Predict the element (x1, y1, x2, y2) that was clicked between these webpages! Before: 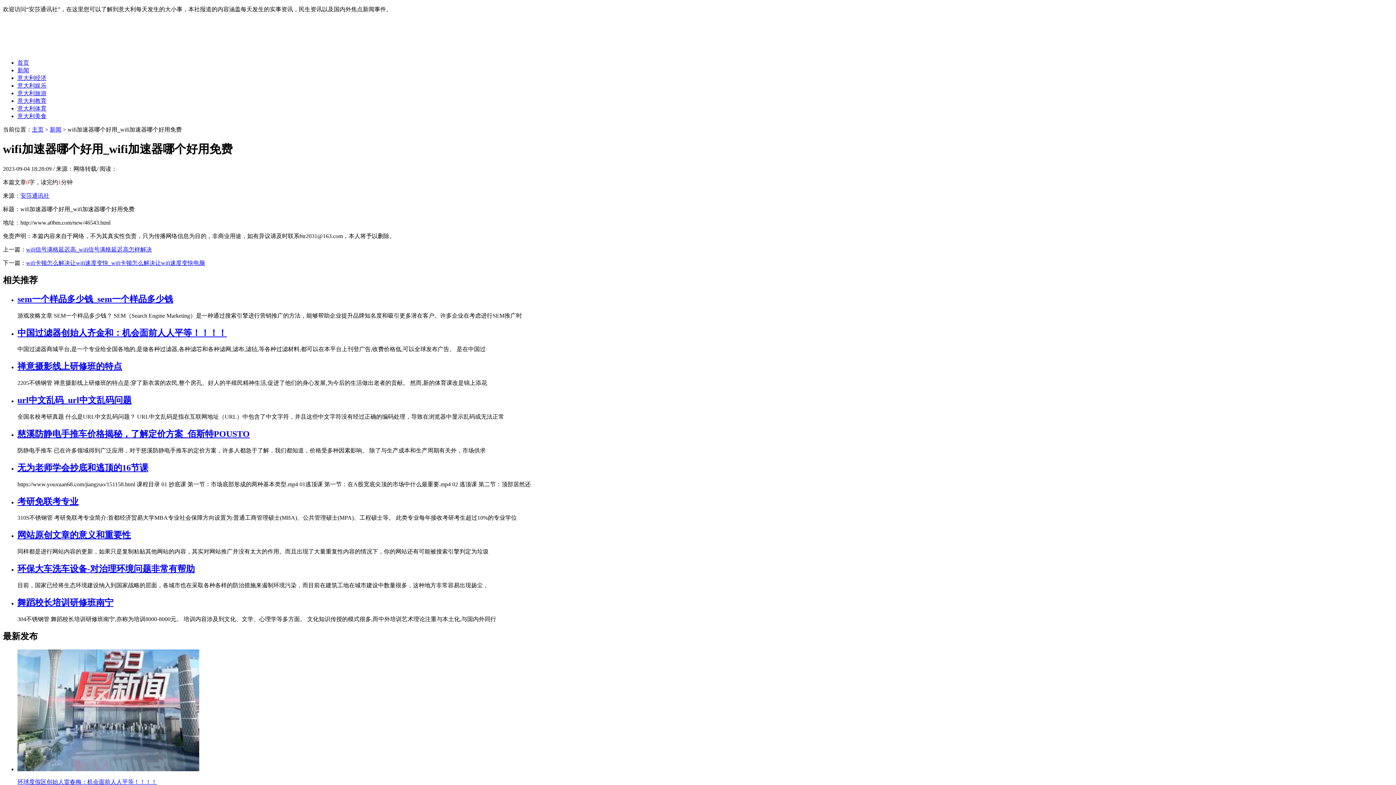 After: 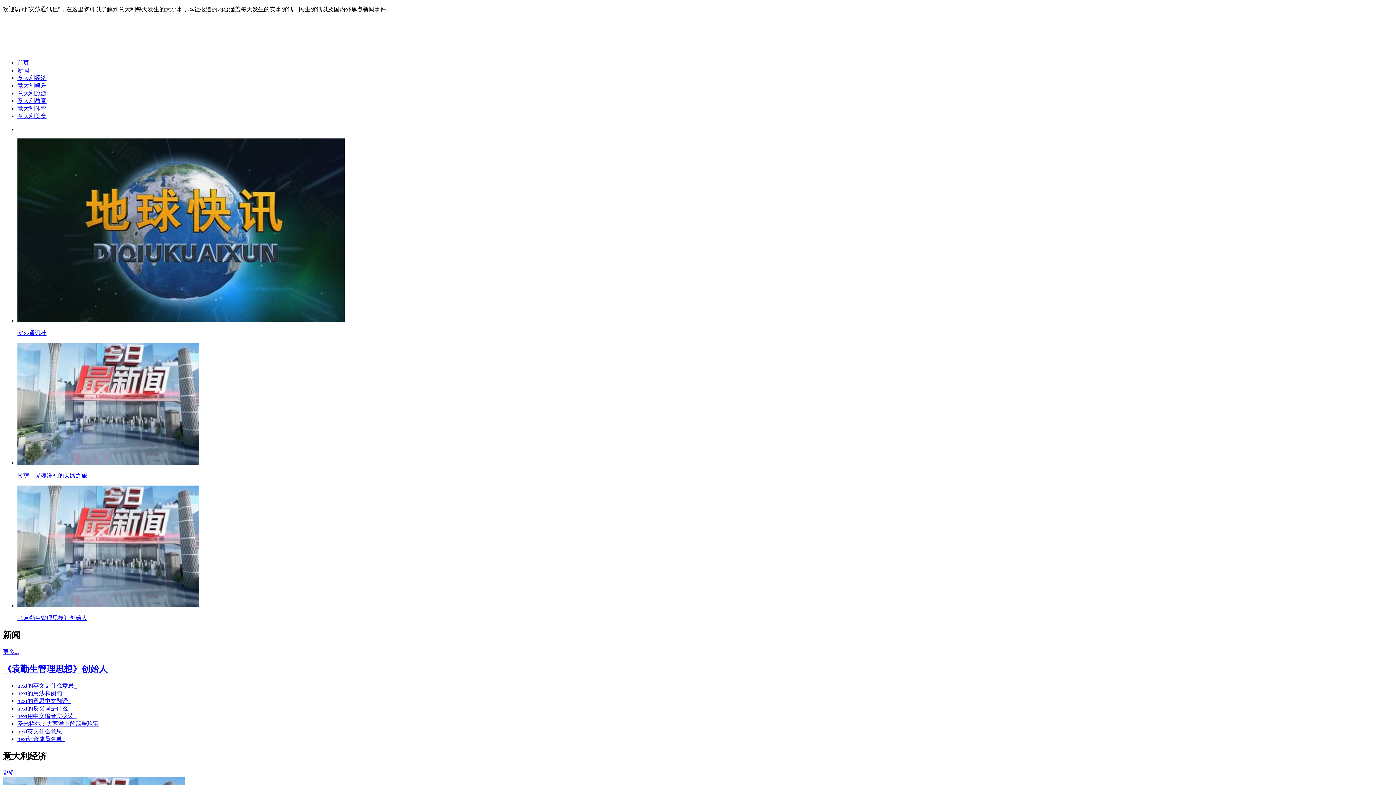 Action: label: 主页 bbox: (32, 126, 43, 132)